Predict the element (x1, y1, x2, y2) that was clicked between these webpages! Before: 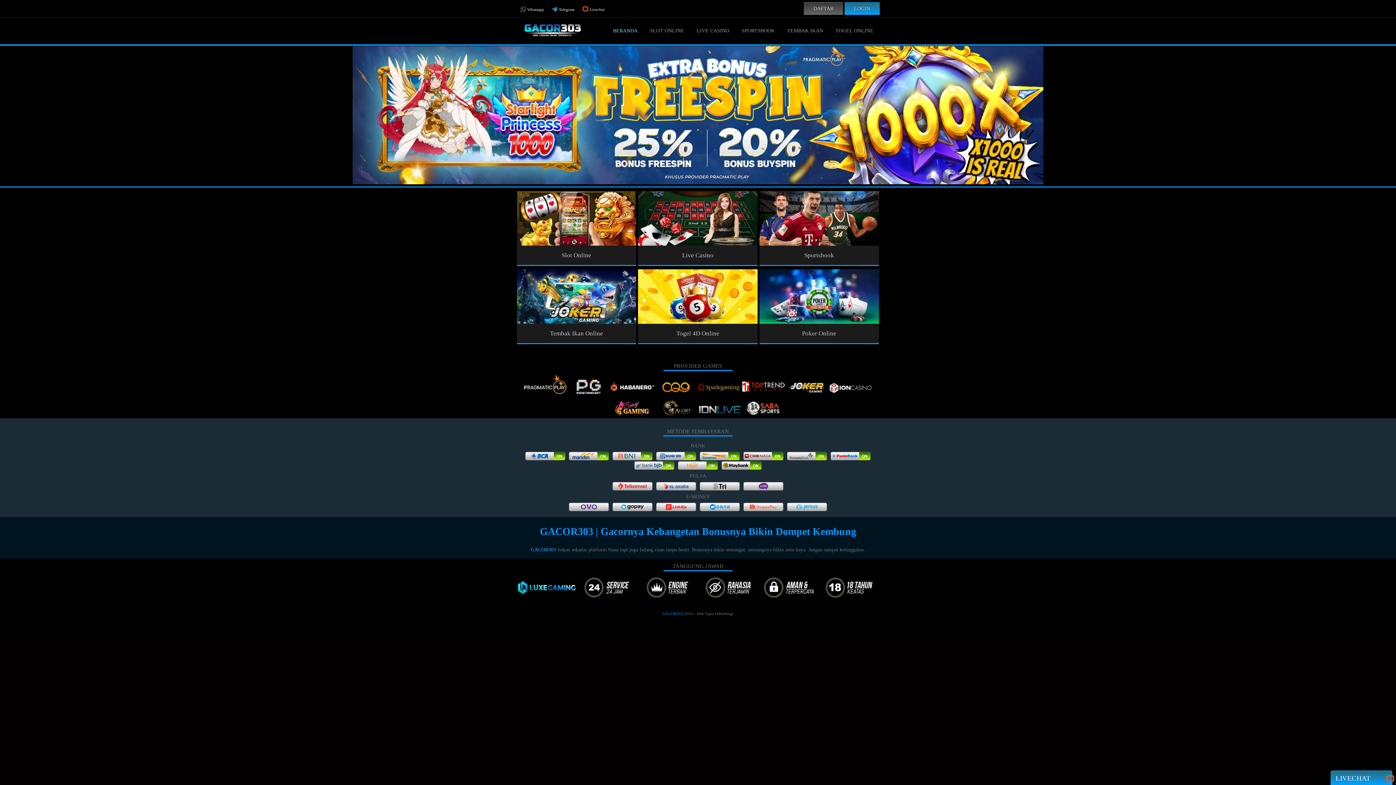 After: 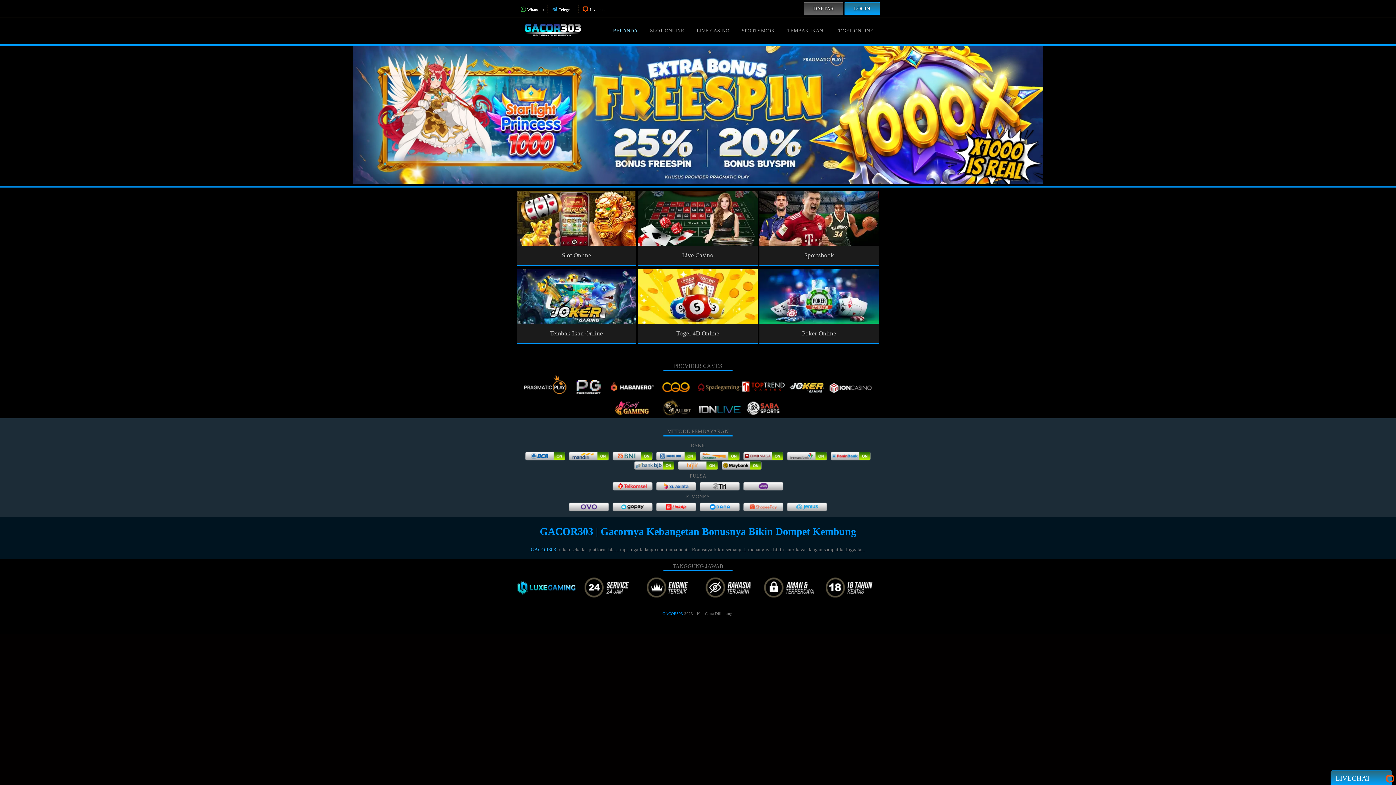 Action: label: GACOR303 bbox: (530, 547, 556, 552)